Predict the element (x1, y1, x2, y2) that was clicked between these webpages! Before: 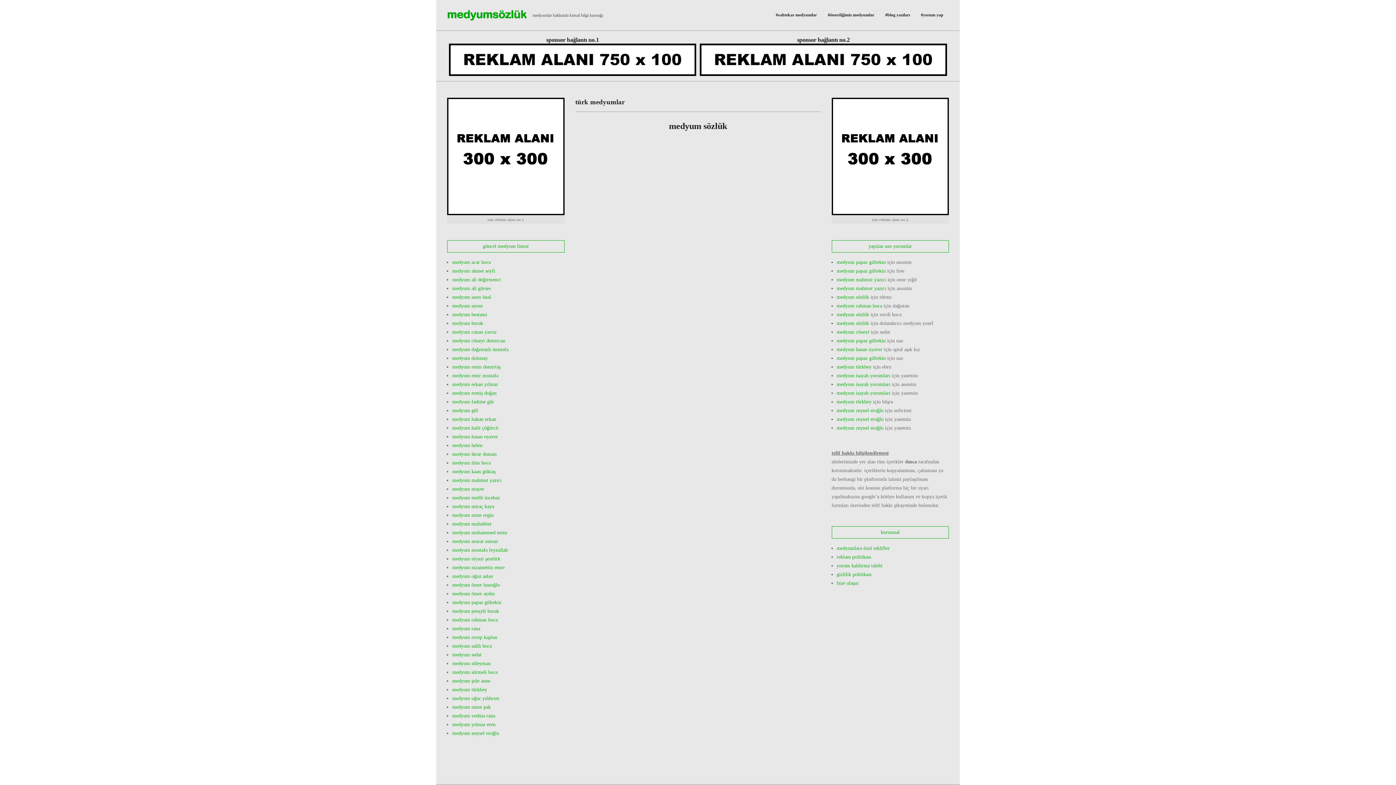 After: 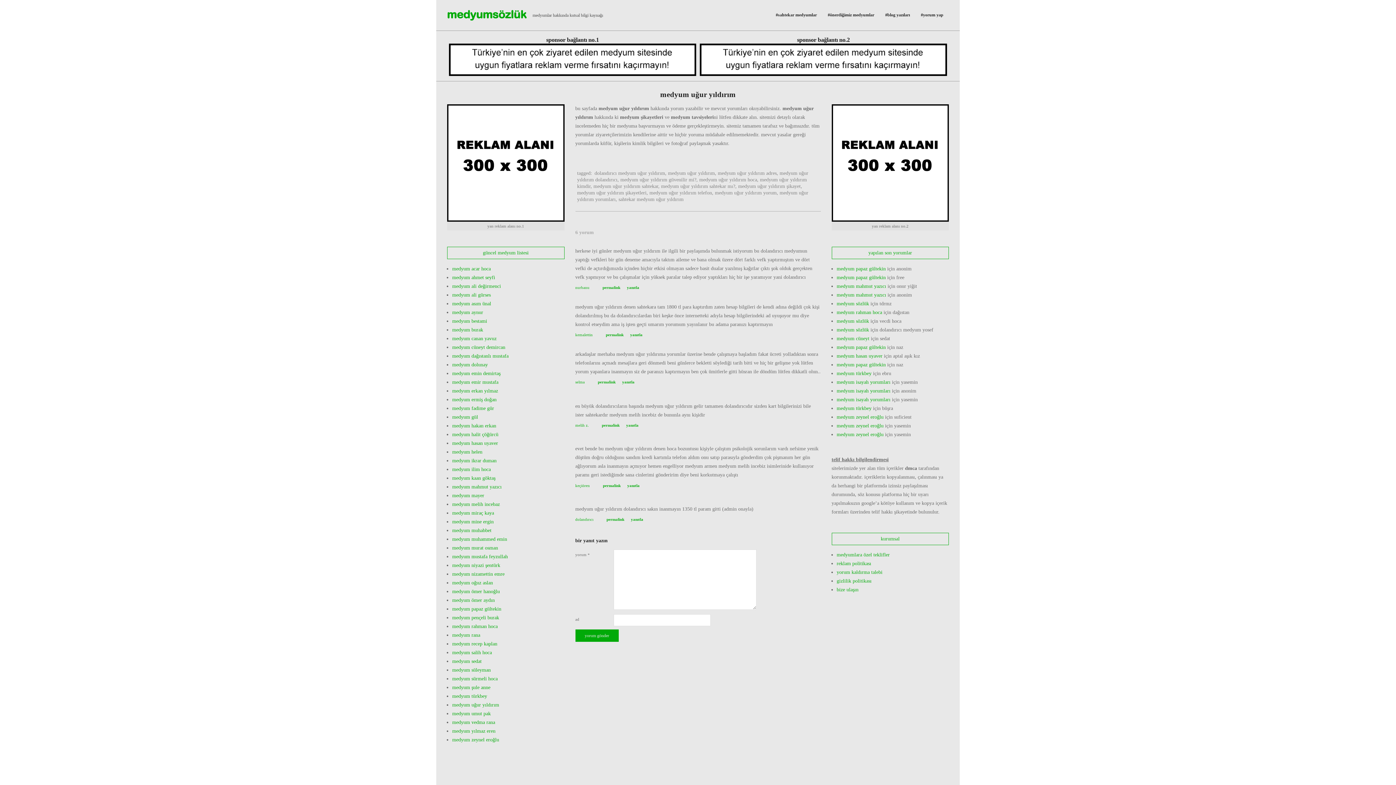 Action: bbox: (452, 695, 499, 701) label: medyum uğur yıldırım